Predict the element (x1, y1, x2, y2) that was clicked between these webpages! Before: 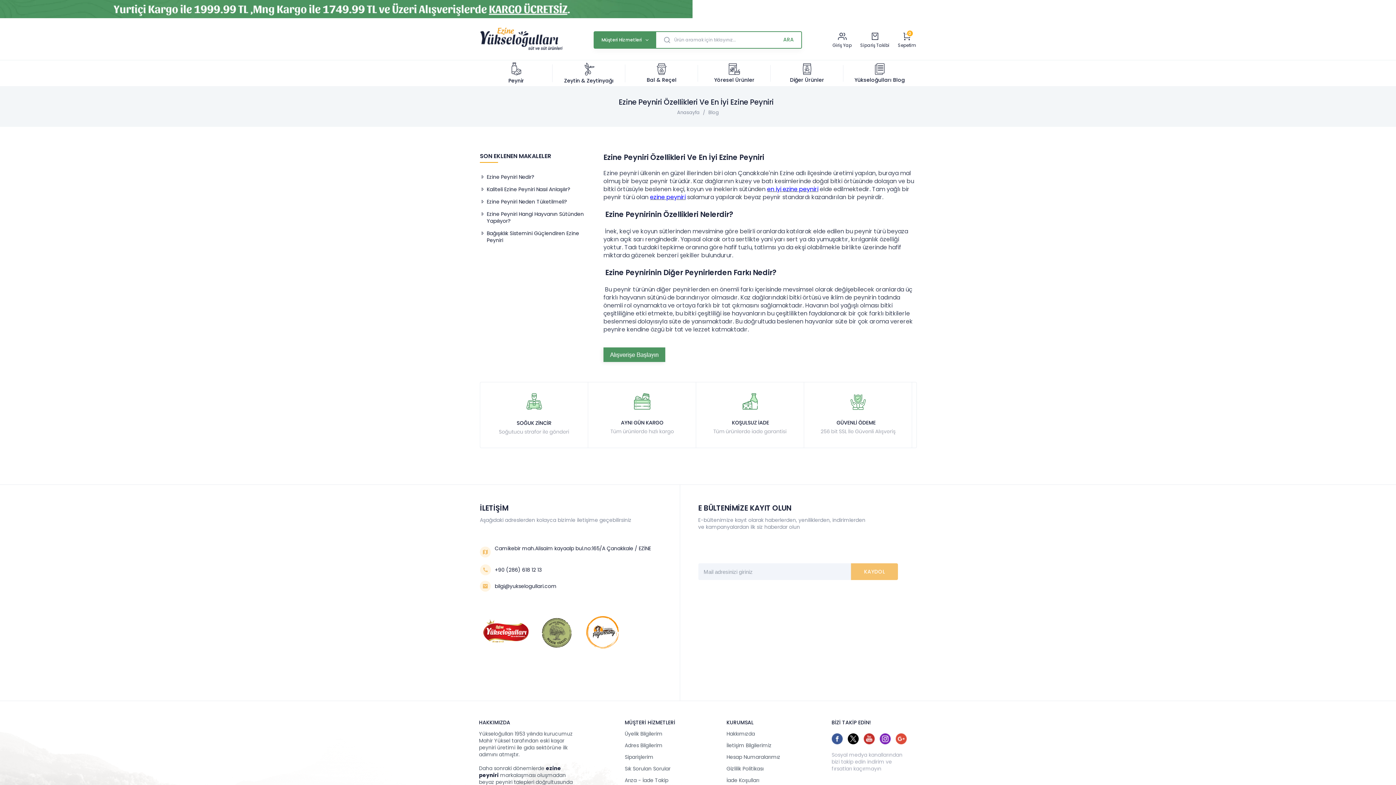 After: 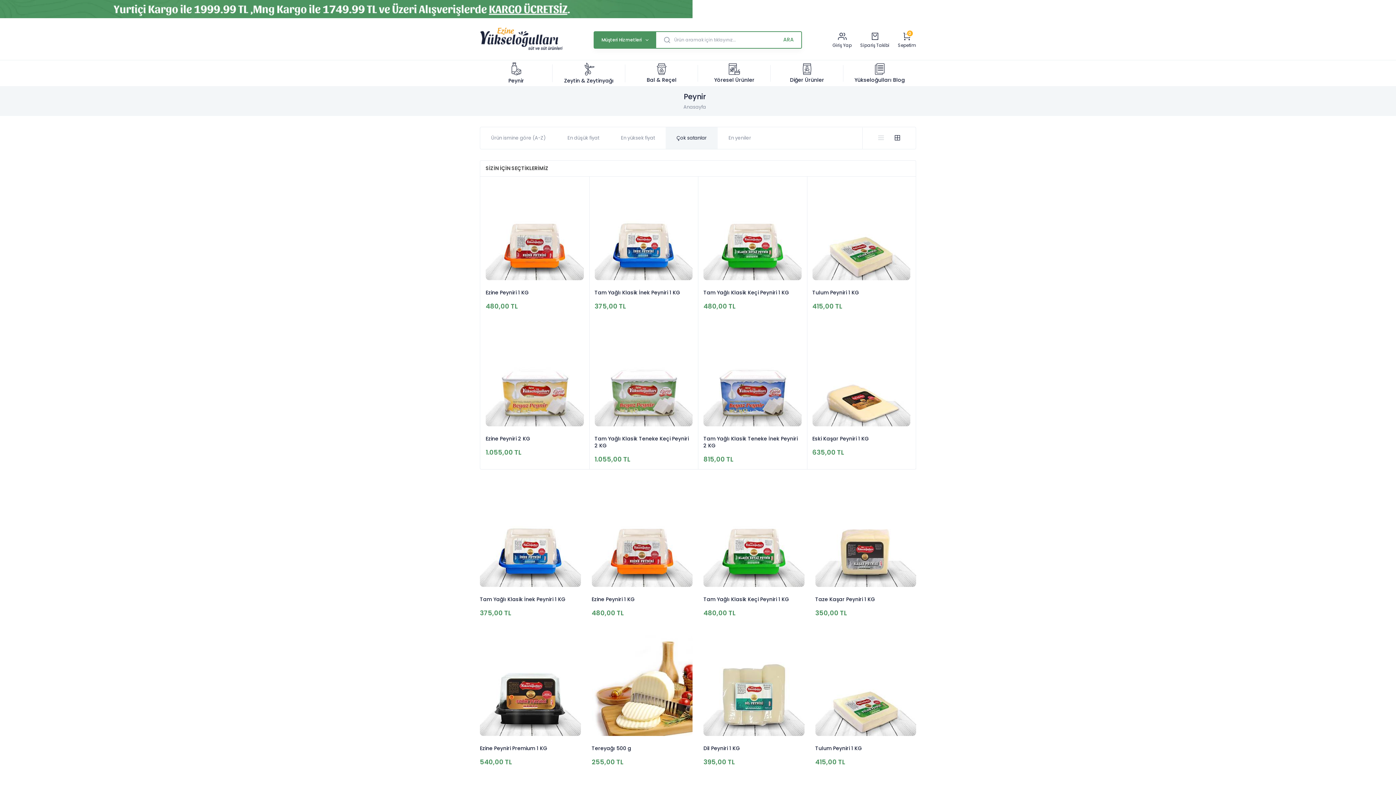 Action: bbox: (603, 356, 665, 364)